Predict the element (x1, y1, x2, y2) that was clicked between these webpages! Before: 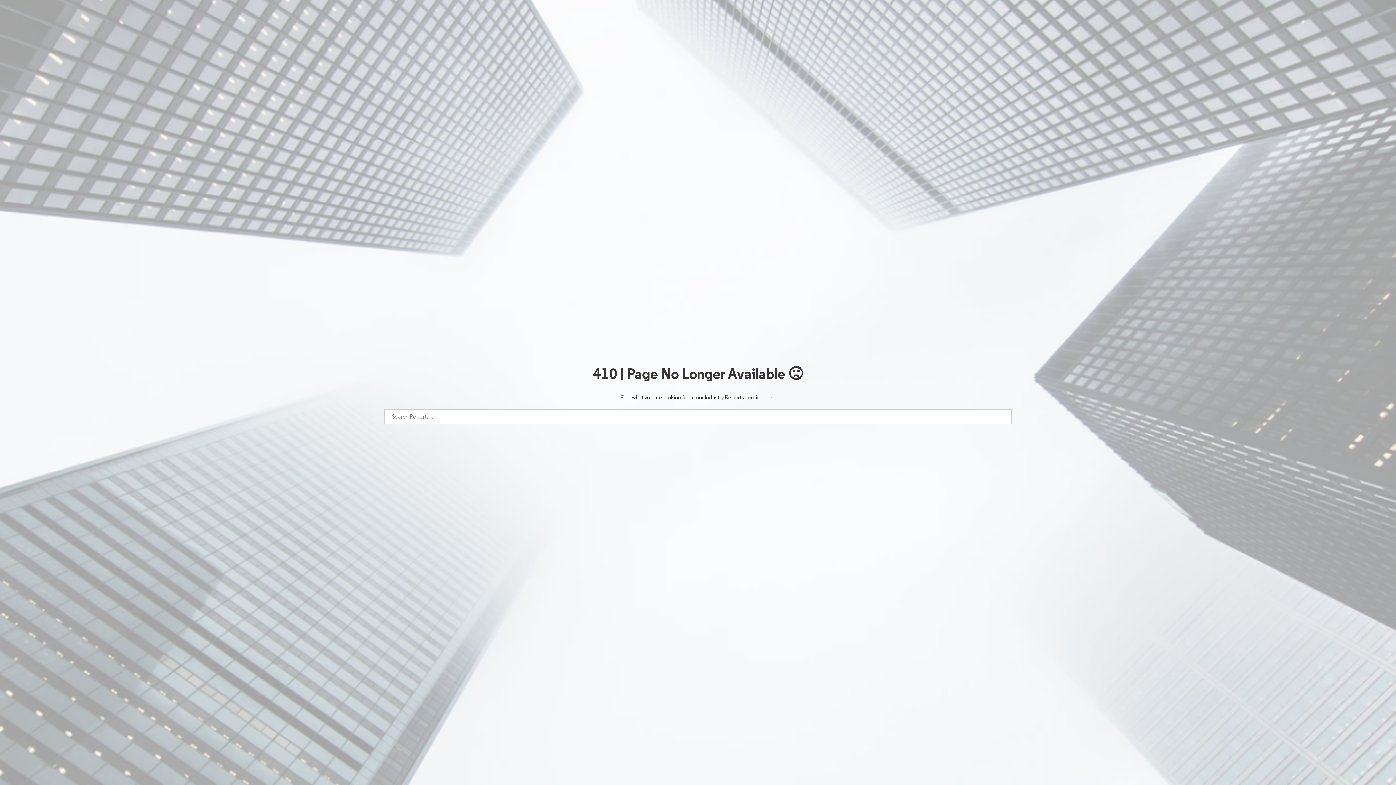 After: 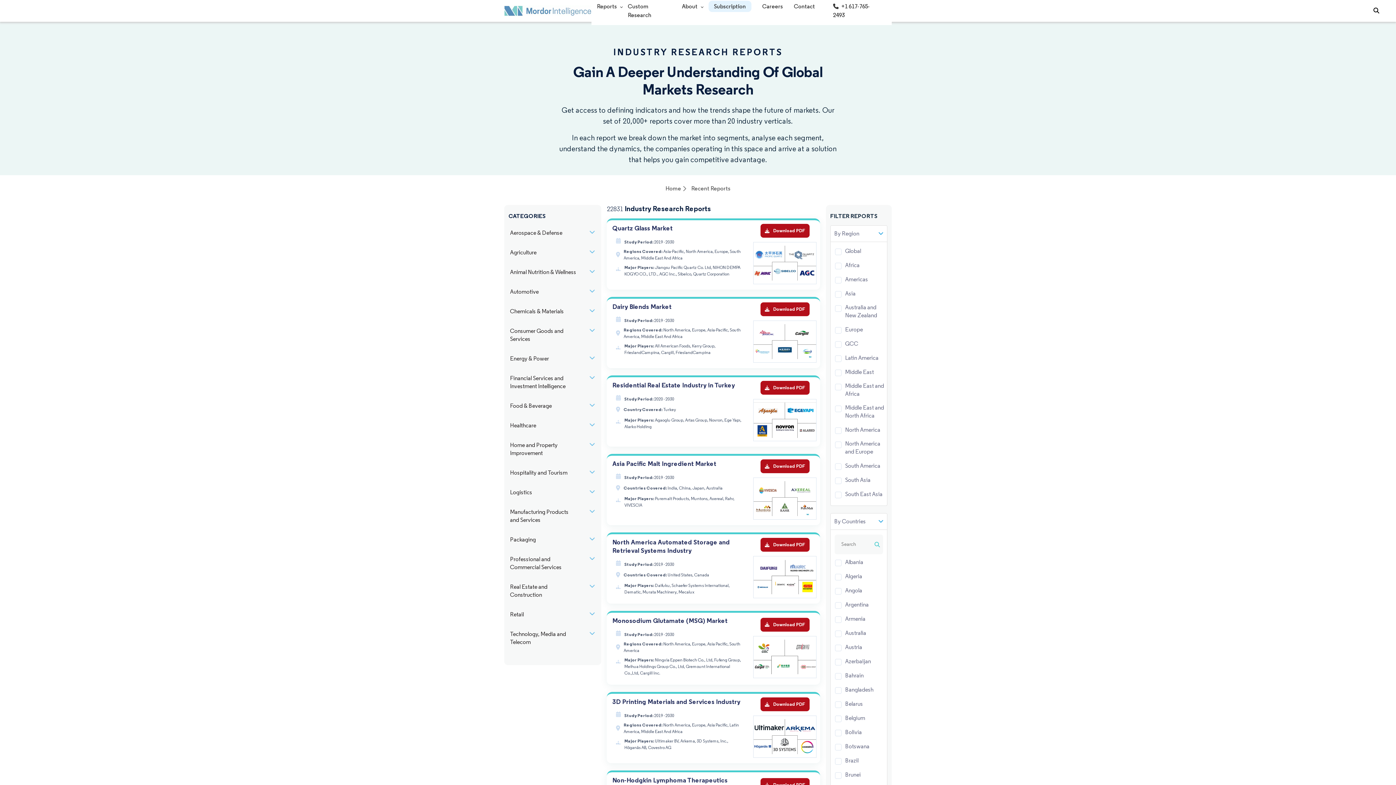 Action: bbox: (764, 394, 776, 401) label: here